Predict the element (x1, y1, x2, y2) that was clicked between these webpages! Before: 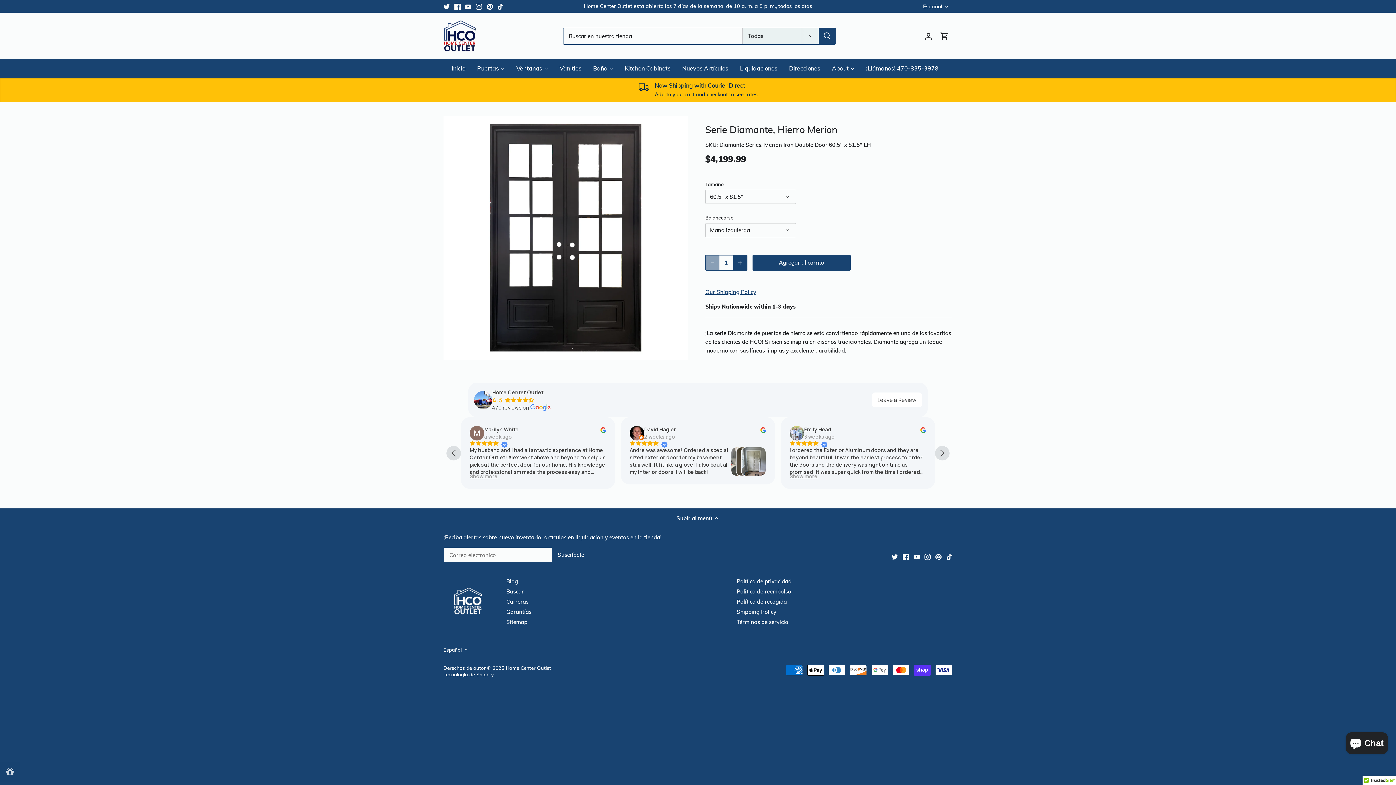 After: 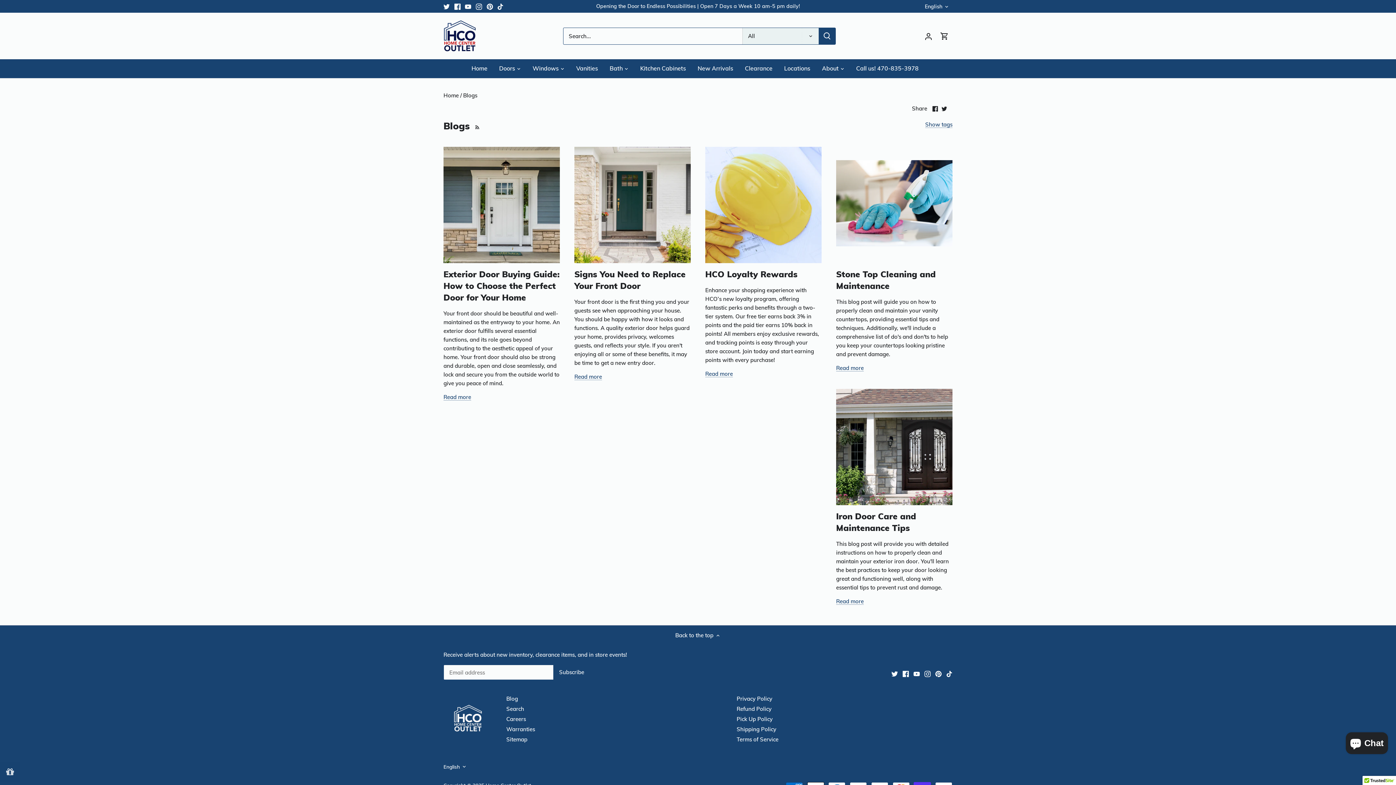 Action: label: Blog bbox: (506, 578, 518, 585)